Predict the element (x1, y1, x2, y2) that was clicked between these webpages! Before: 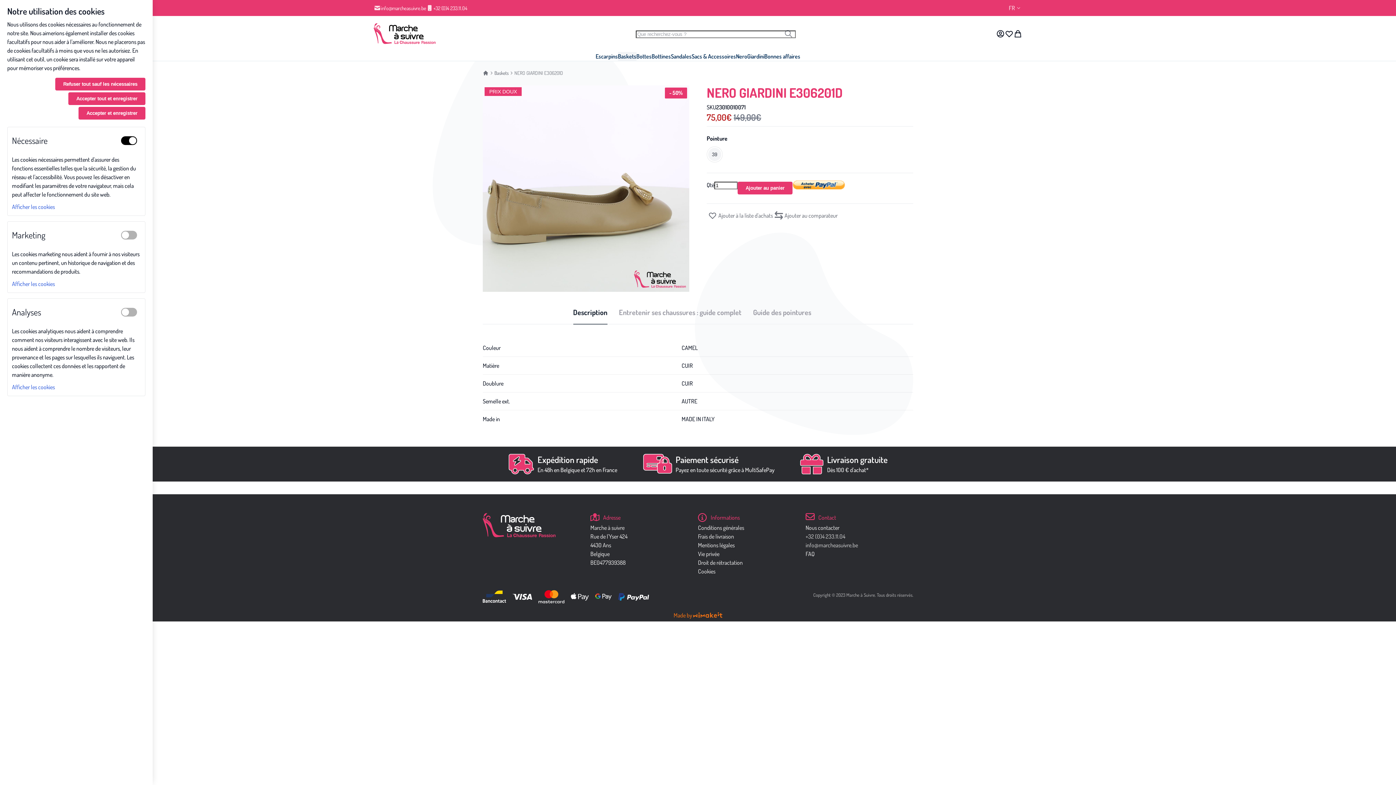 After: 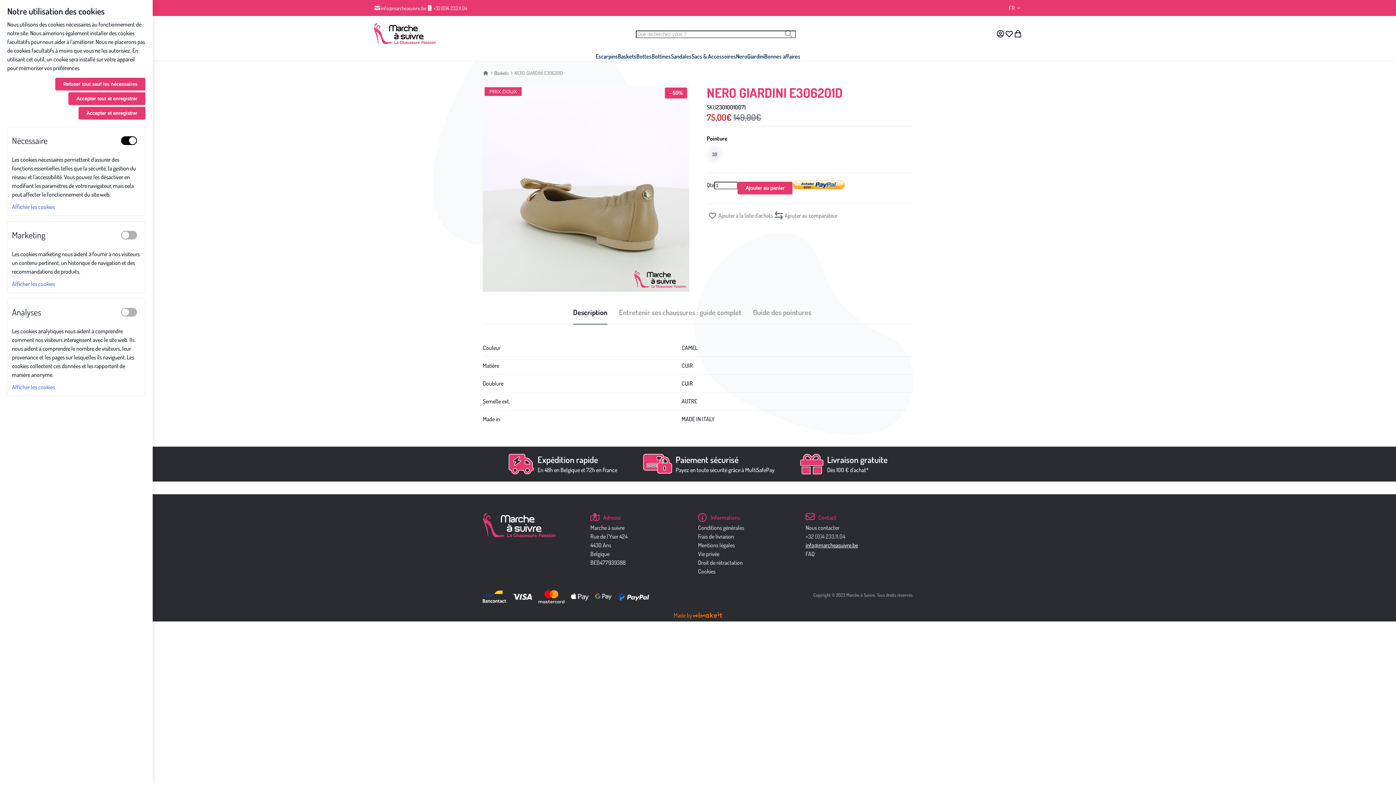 Action: label: info@marcheasuivre.be bbox: (805, 541, 858, 548)